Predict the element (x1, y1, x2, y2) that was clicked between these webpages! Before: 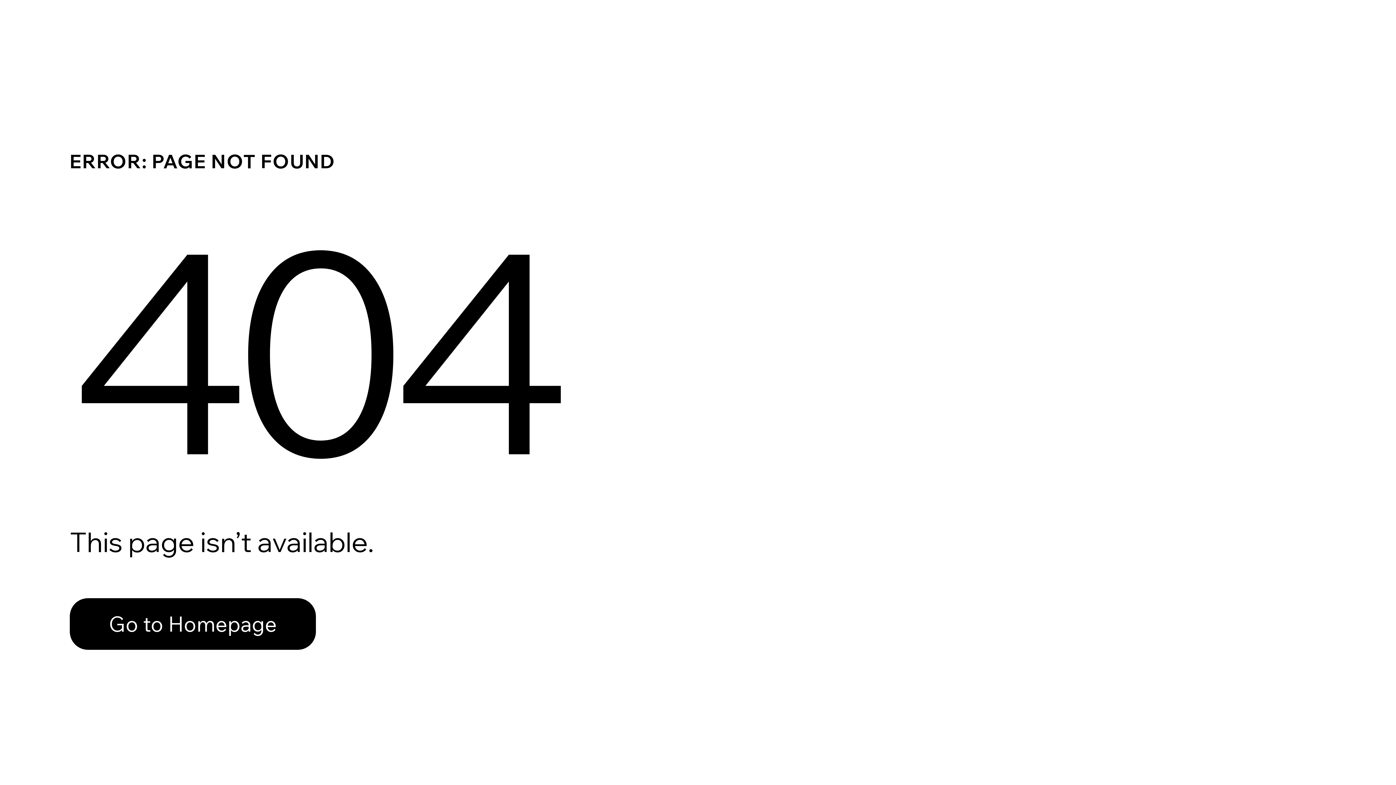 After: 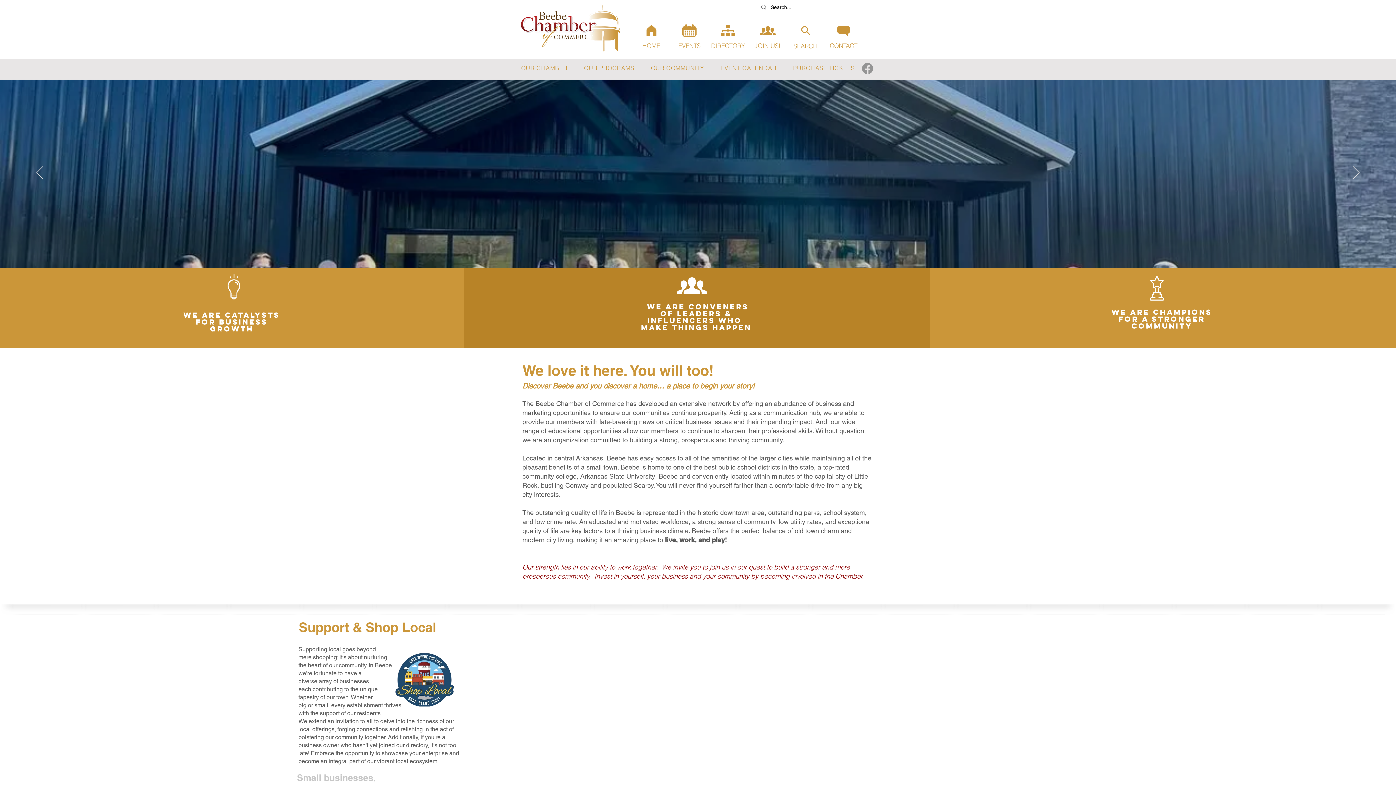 Action: bbox: (69, 582, 768, 659) label: Go to Homepage